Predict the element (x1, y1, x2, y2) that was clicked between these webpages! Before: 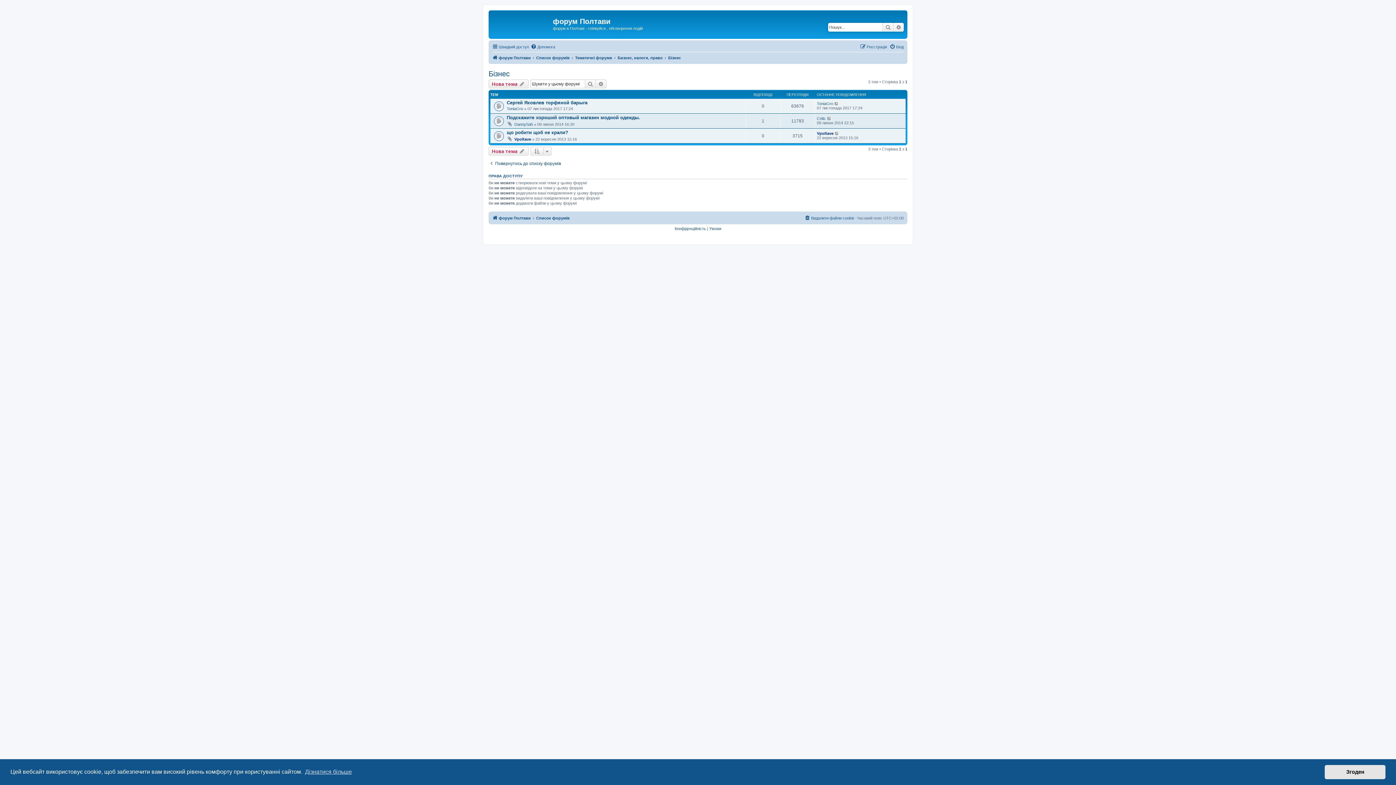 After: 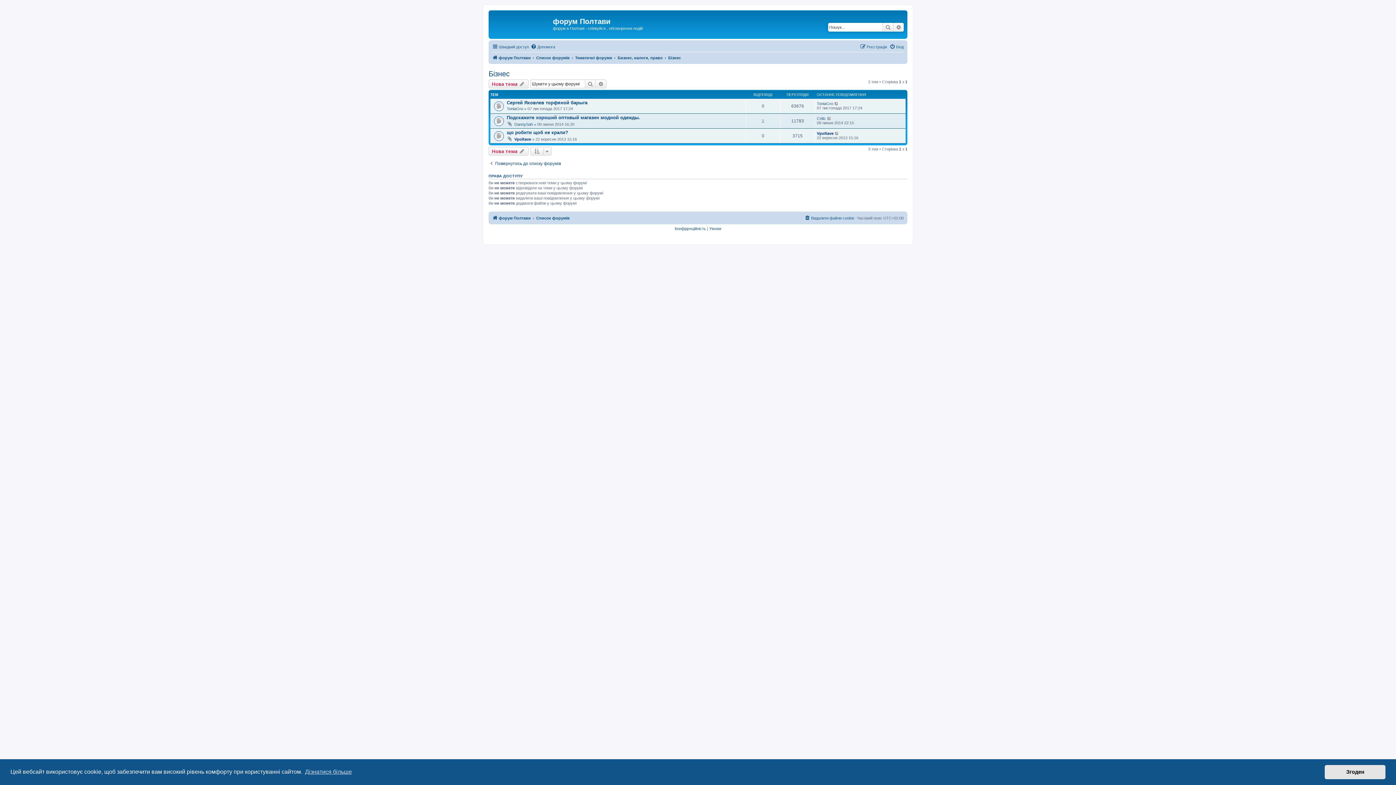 Action: label: Бізнес bbox: (488, 69, 509, 78)